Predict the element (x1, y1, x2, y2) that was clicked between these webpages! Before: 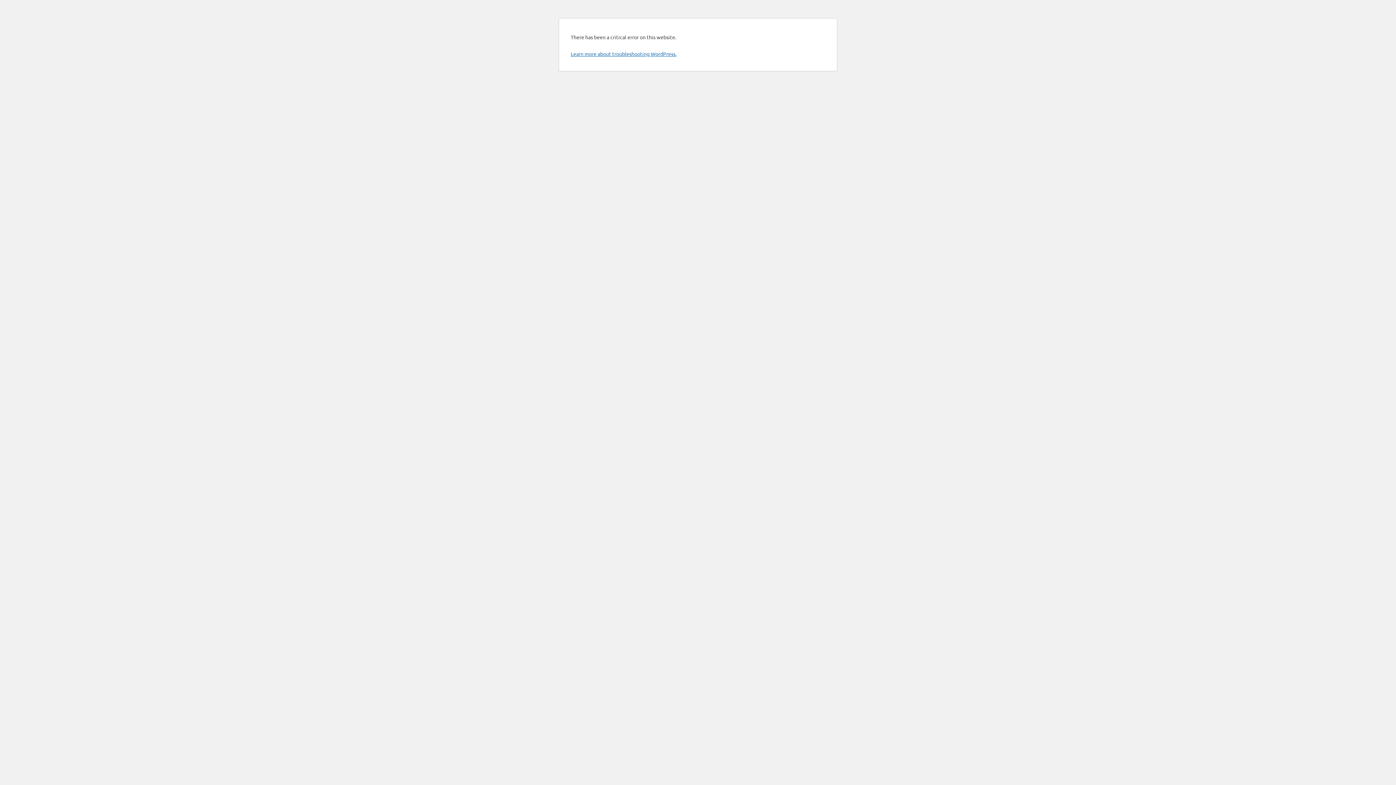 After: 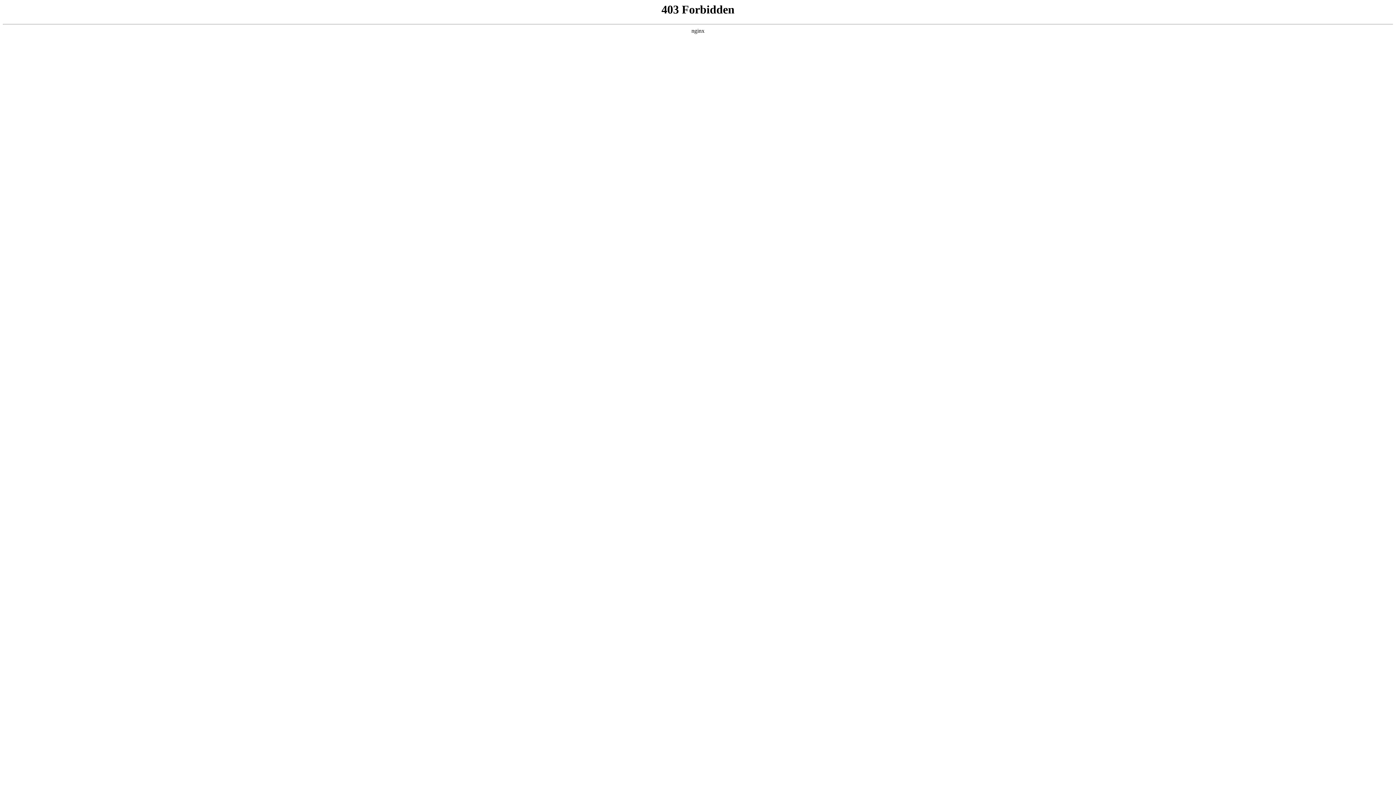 Action: bbox: (570, 50, 676, 57) label: Learn more about troubleshooting WordPress.